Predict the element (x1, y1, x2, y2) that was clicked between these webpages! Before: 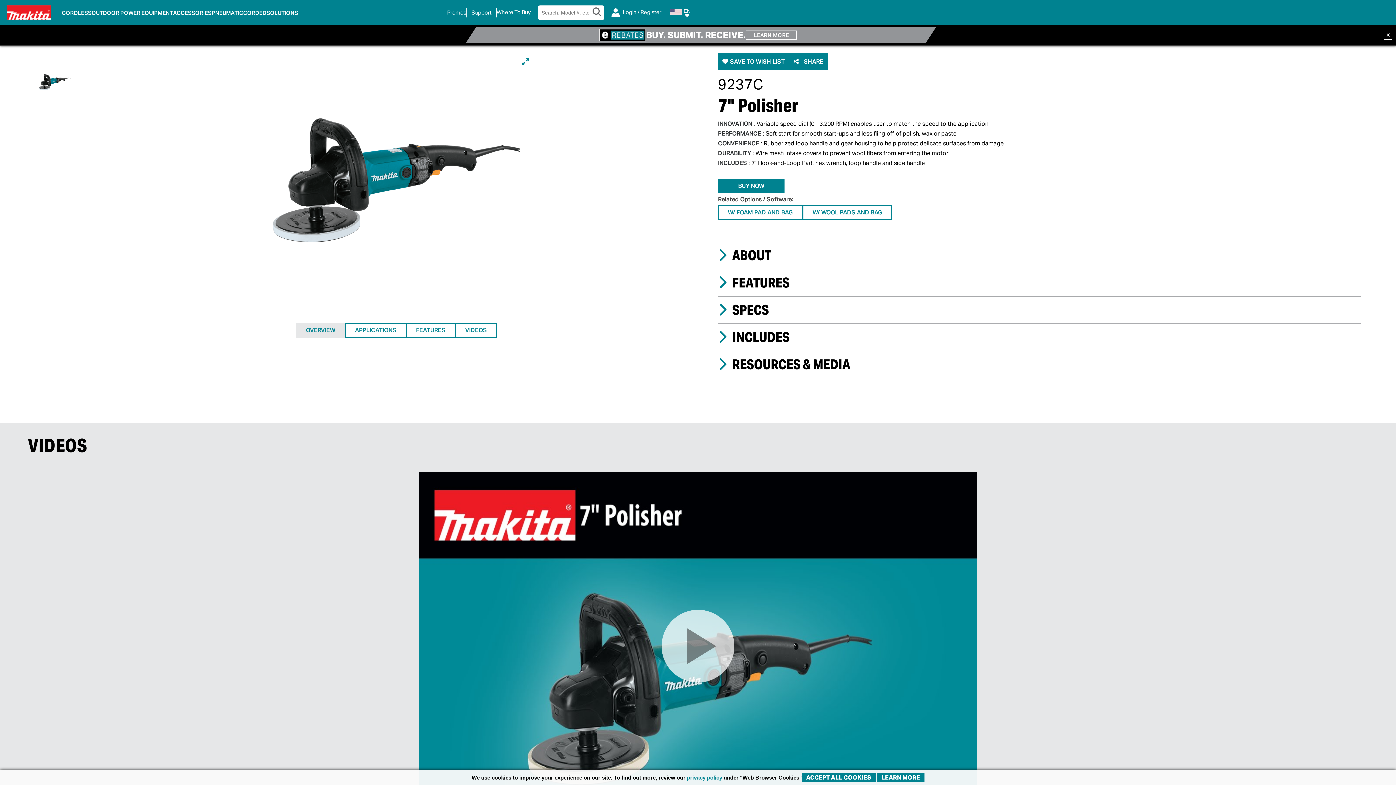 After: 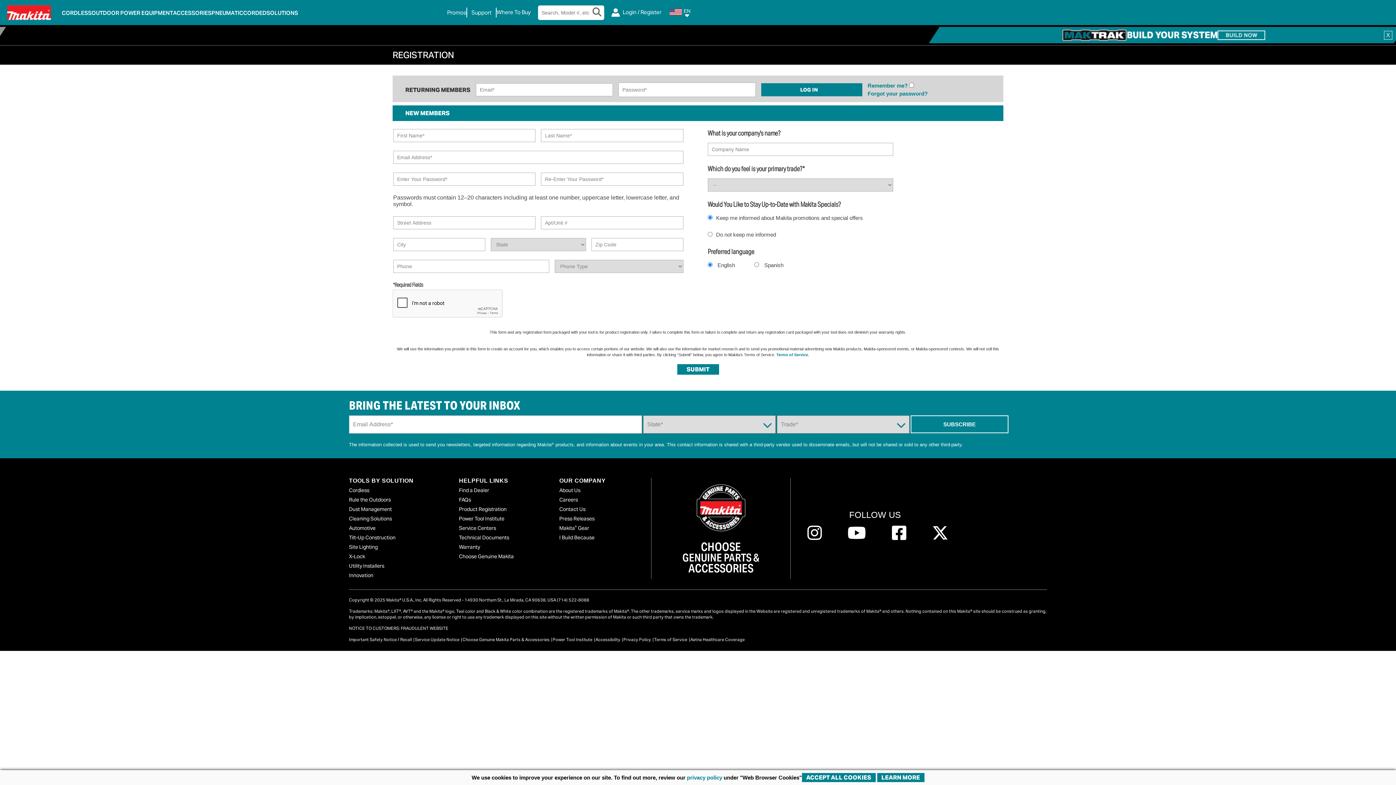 Action: bbox: (611, 8, 663, 16) label: Login